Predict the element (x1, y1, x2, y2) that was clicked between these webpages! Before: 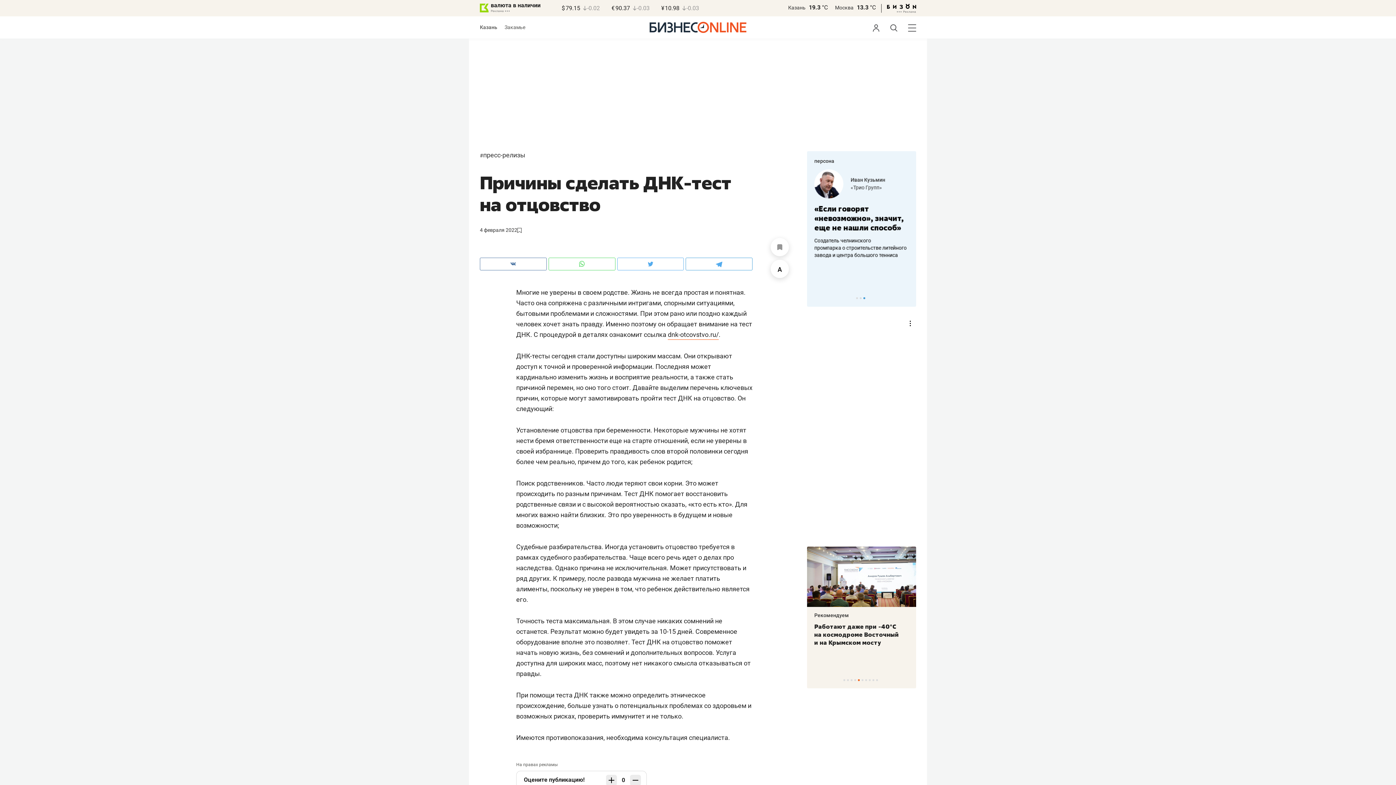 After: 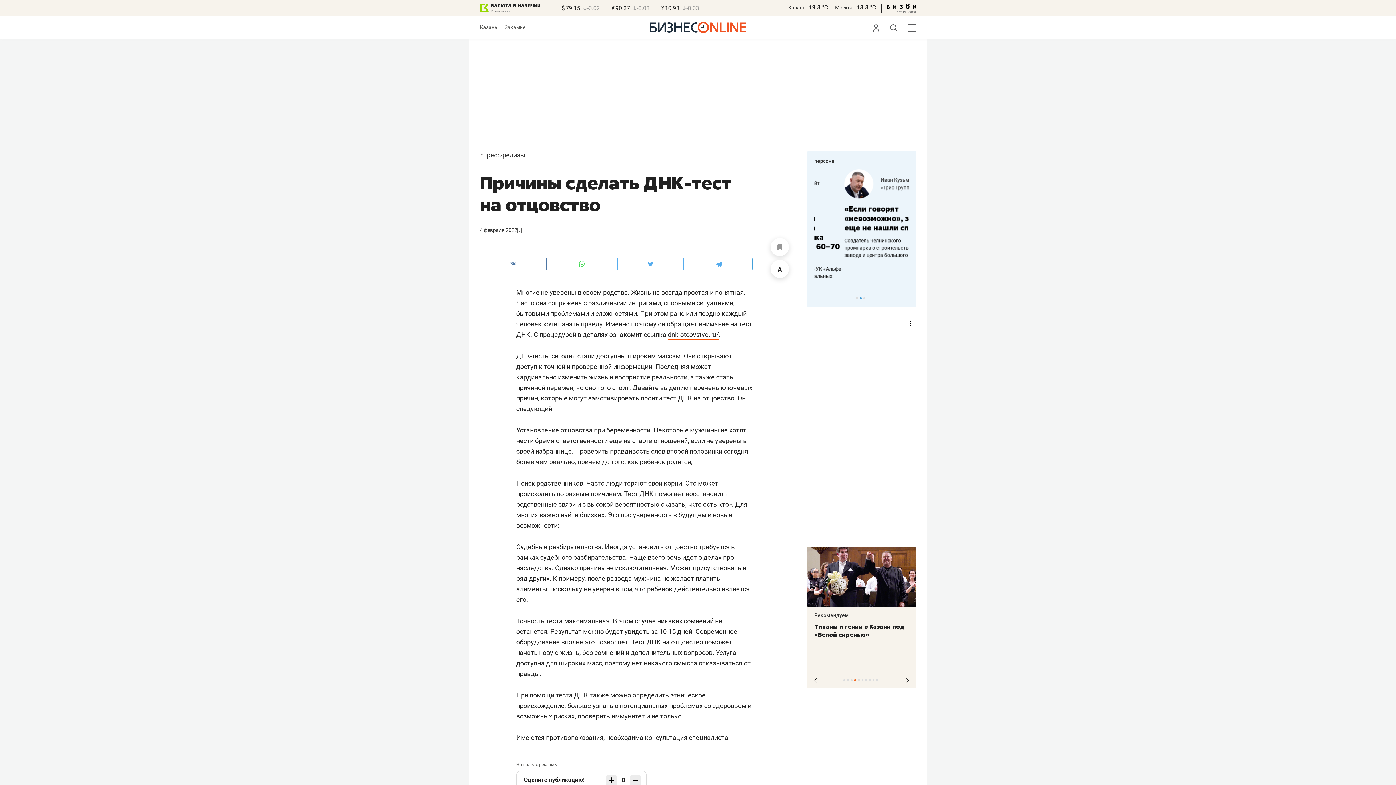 Action: bbox: (854, 679, 856, 681) label: 4 of 10